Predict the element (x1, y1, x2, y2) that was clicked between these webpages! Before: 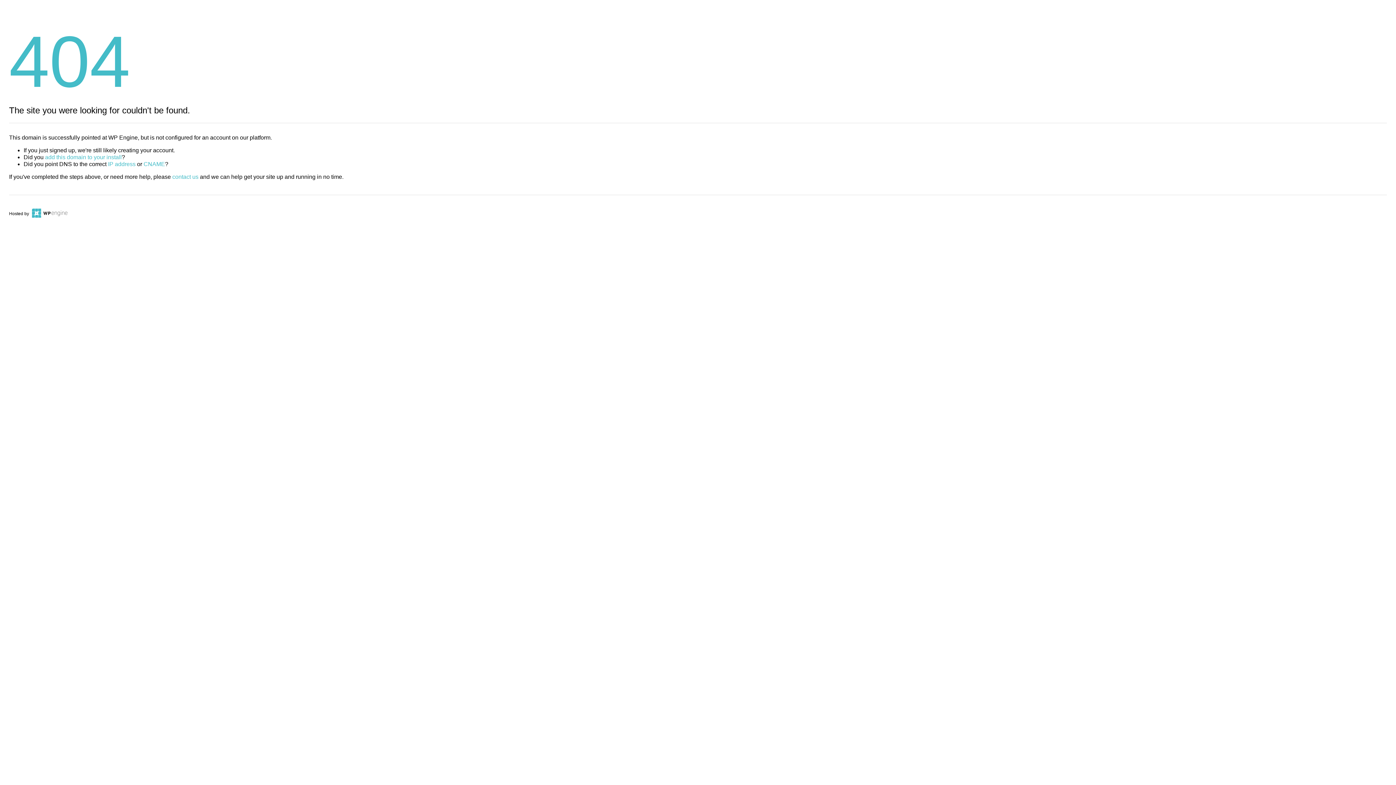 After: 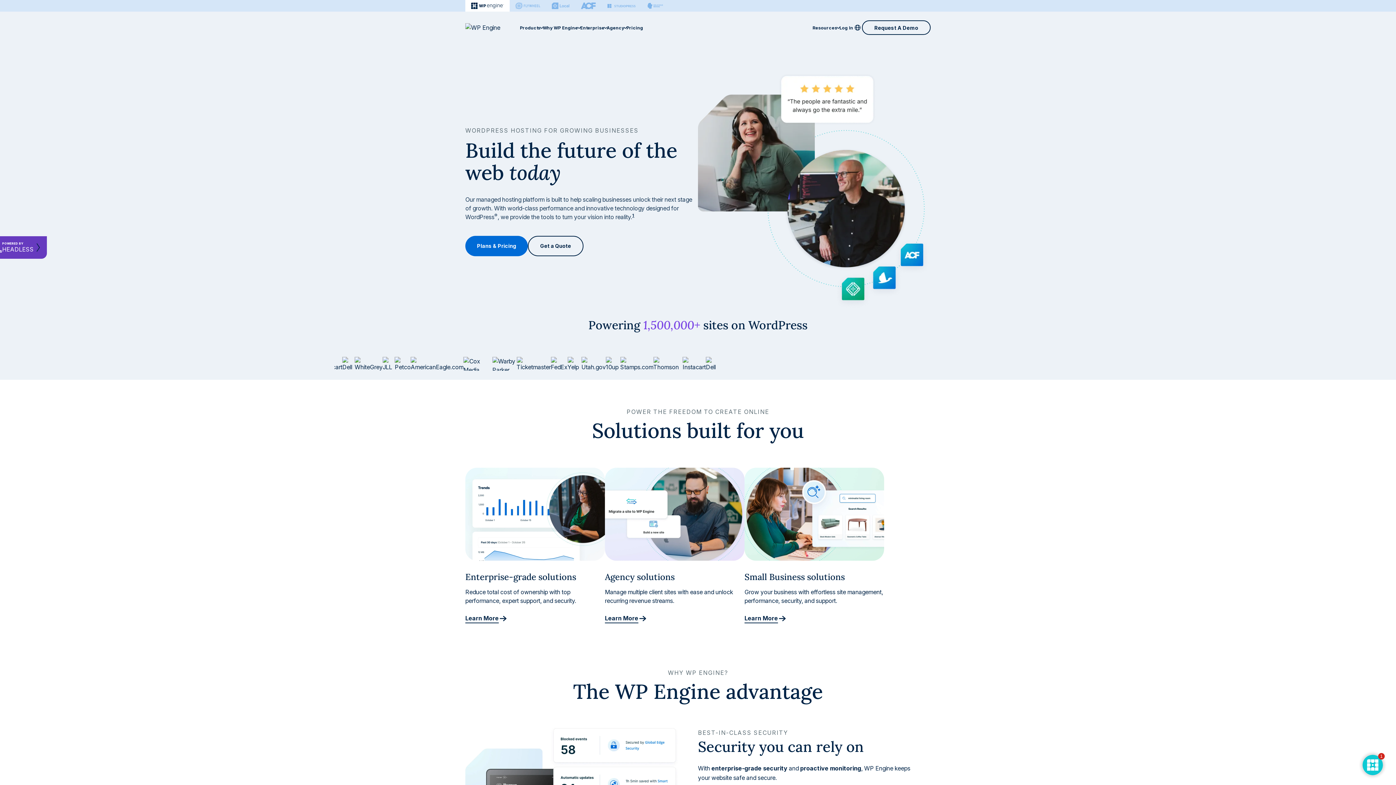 Action: bbox: (30, 211, 67, 216)